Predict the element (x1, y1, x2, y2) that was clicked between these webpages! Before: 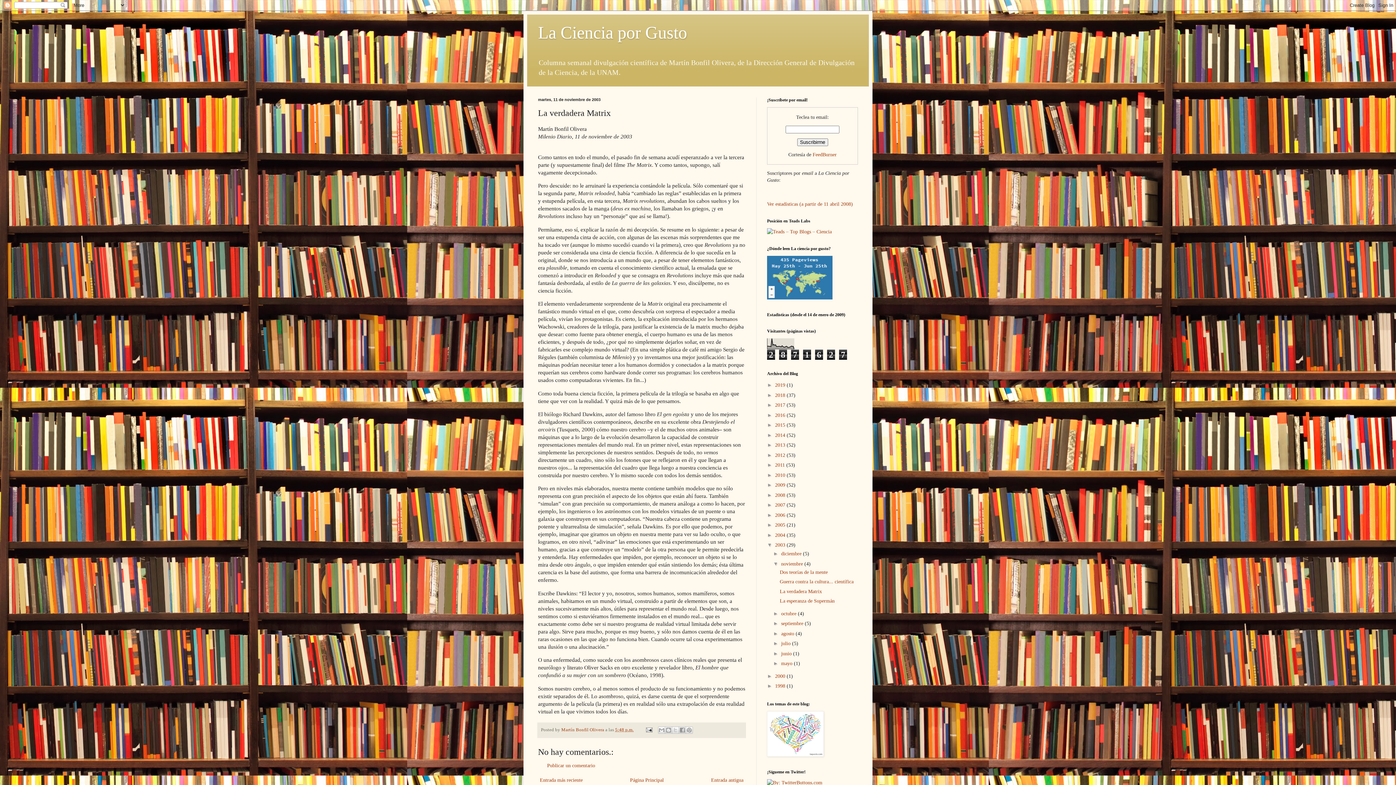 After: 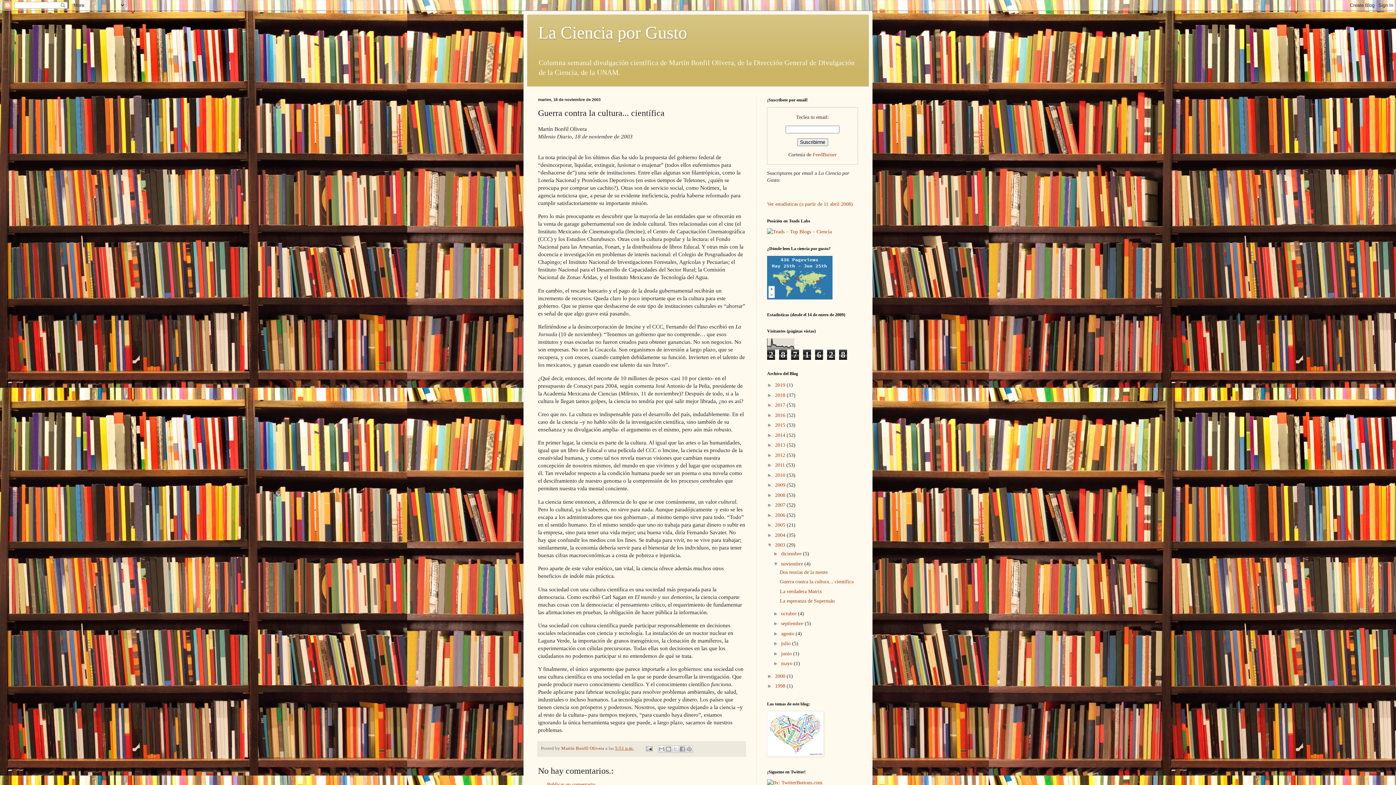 Action: label: Guerra contra la cultura... científica bbox: (779, 579, 853, 584)